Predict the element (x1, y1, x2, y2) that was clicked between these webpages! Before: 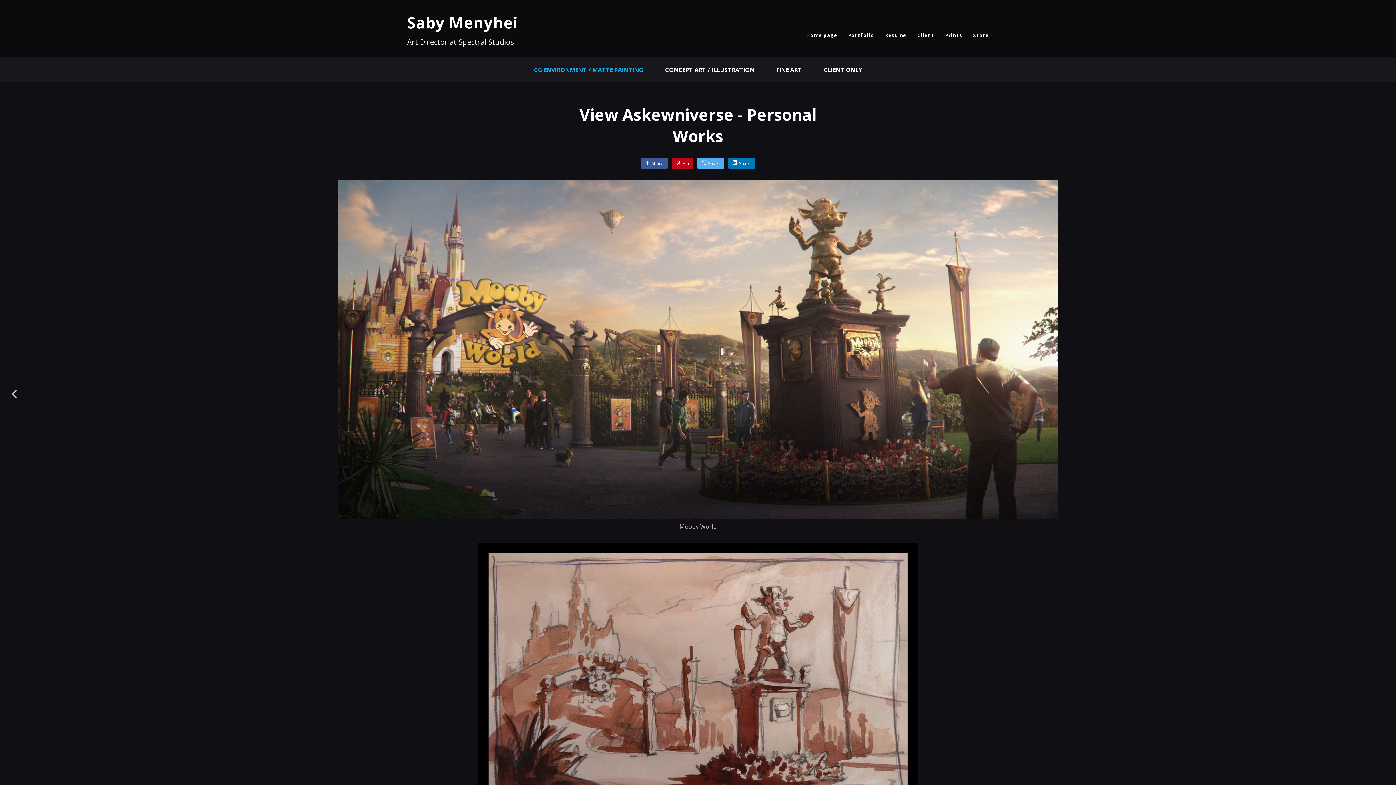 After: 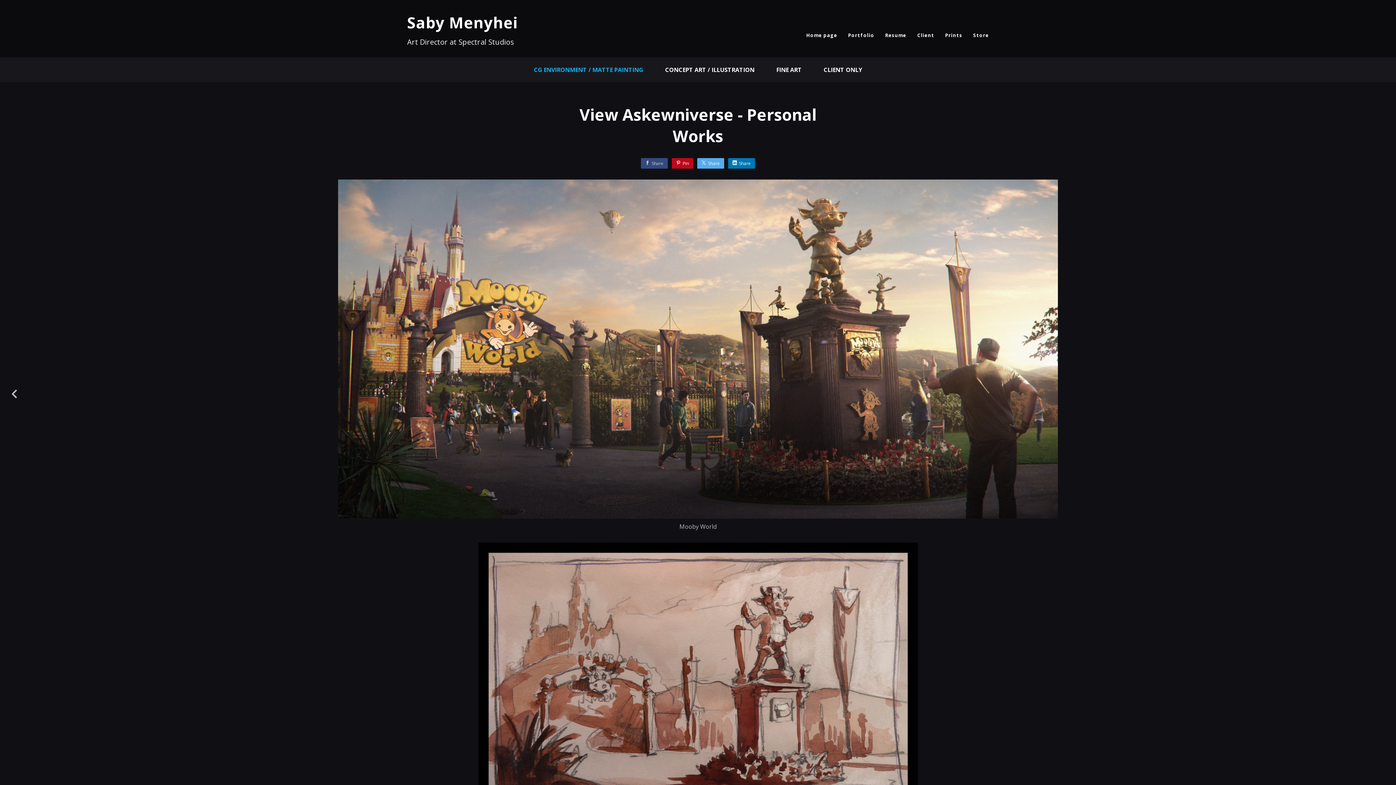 Action: bbox: (641, 158, 668, 168) label: Share